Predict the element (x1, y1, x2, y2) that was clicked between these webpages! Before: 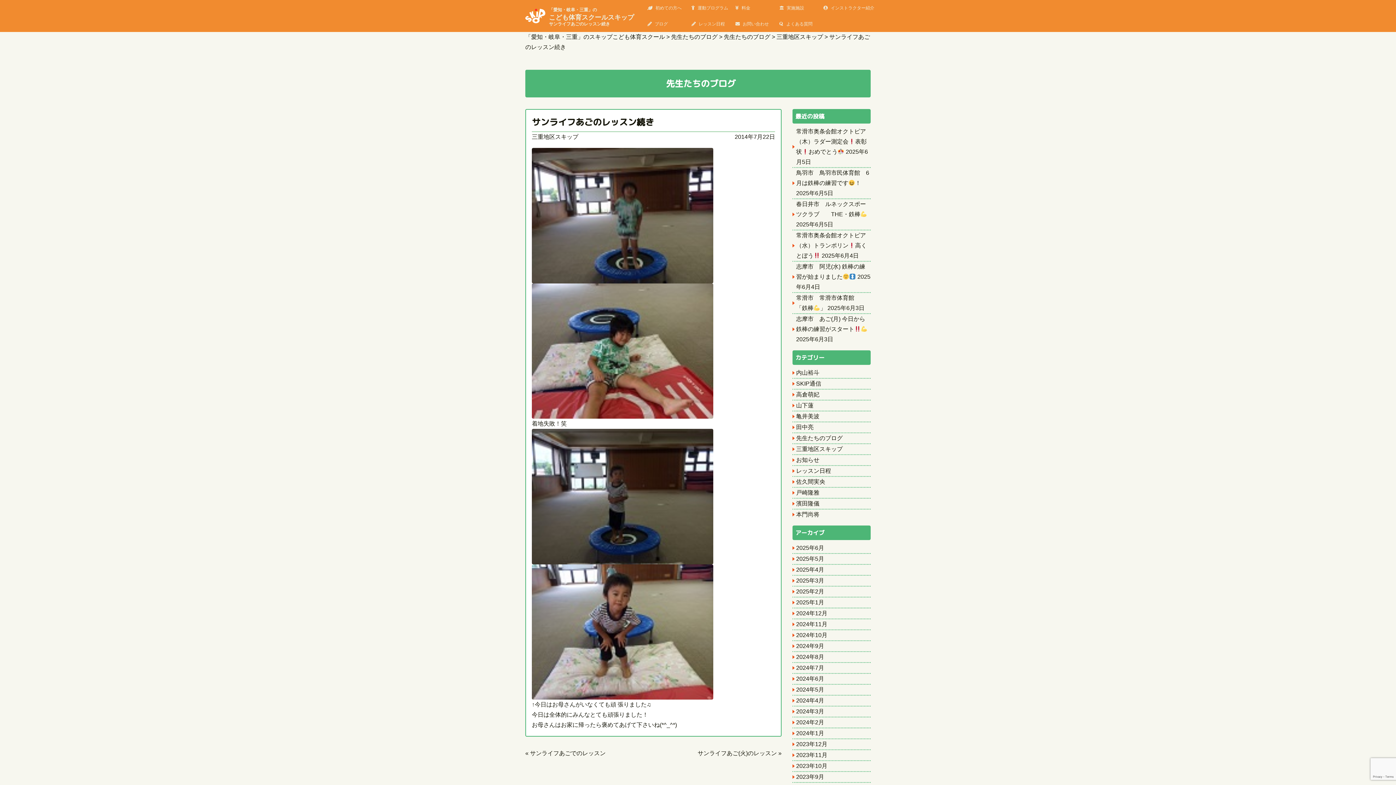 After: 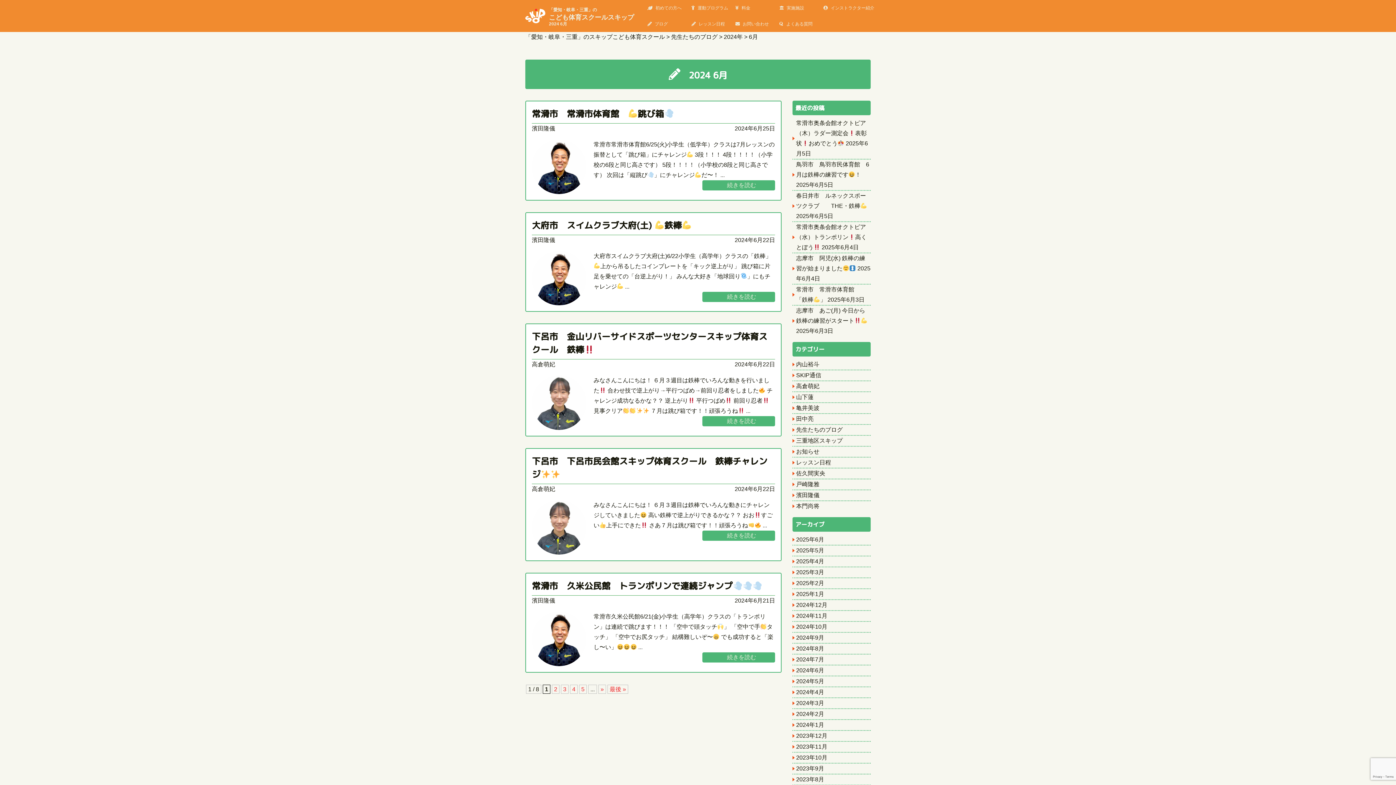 Action: bbox: (796, 676, 824, 682) label: 2024年6月